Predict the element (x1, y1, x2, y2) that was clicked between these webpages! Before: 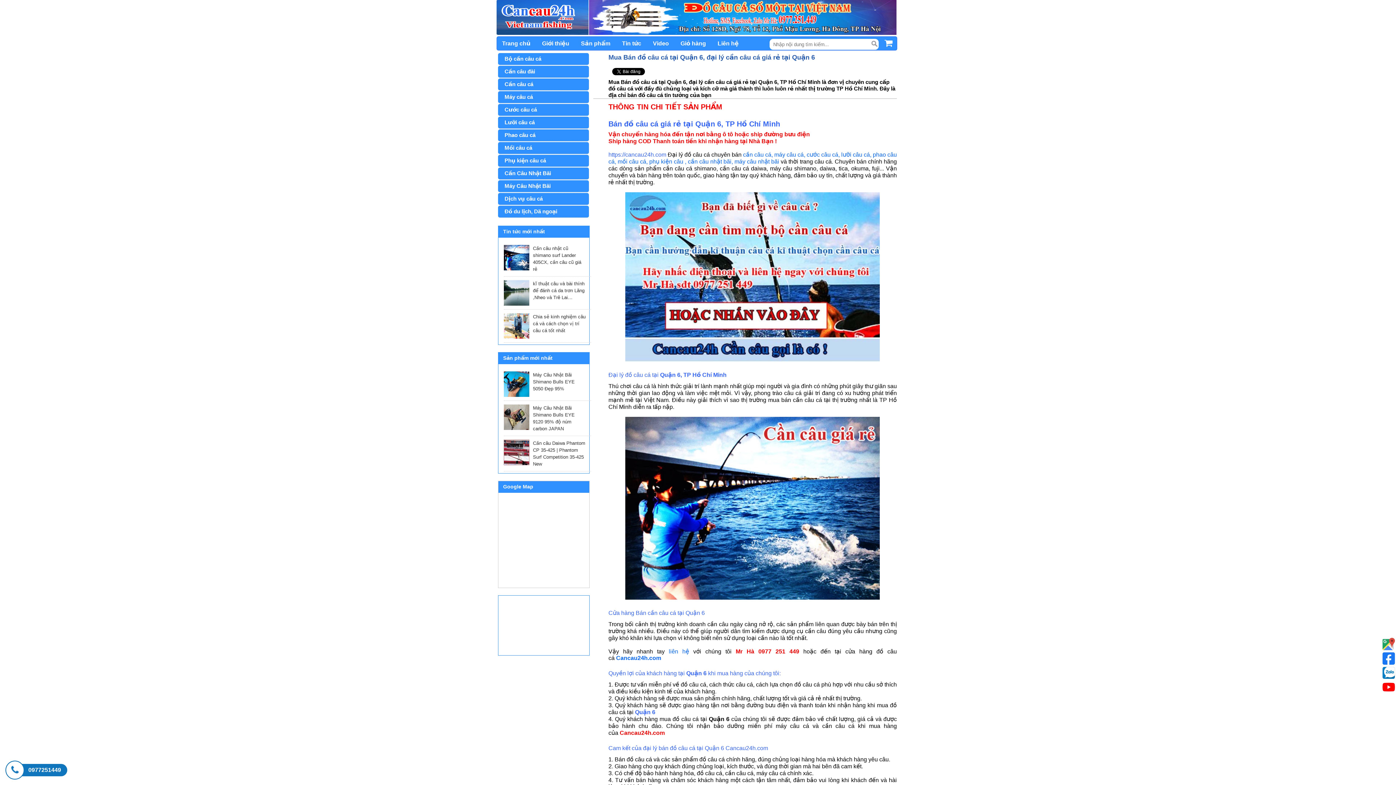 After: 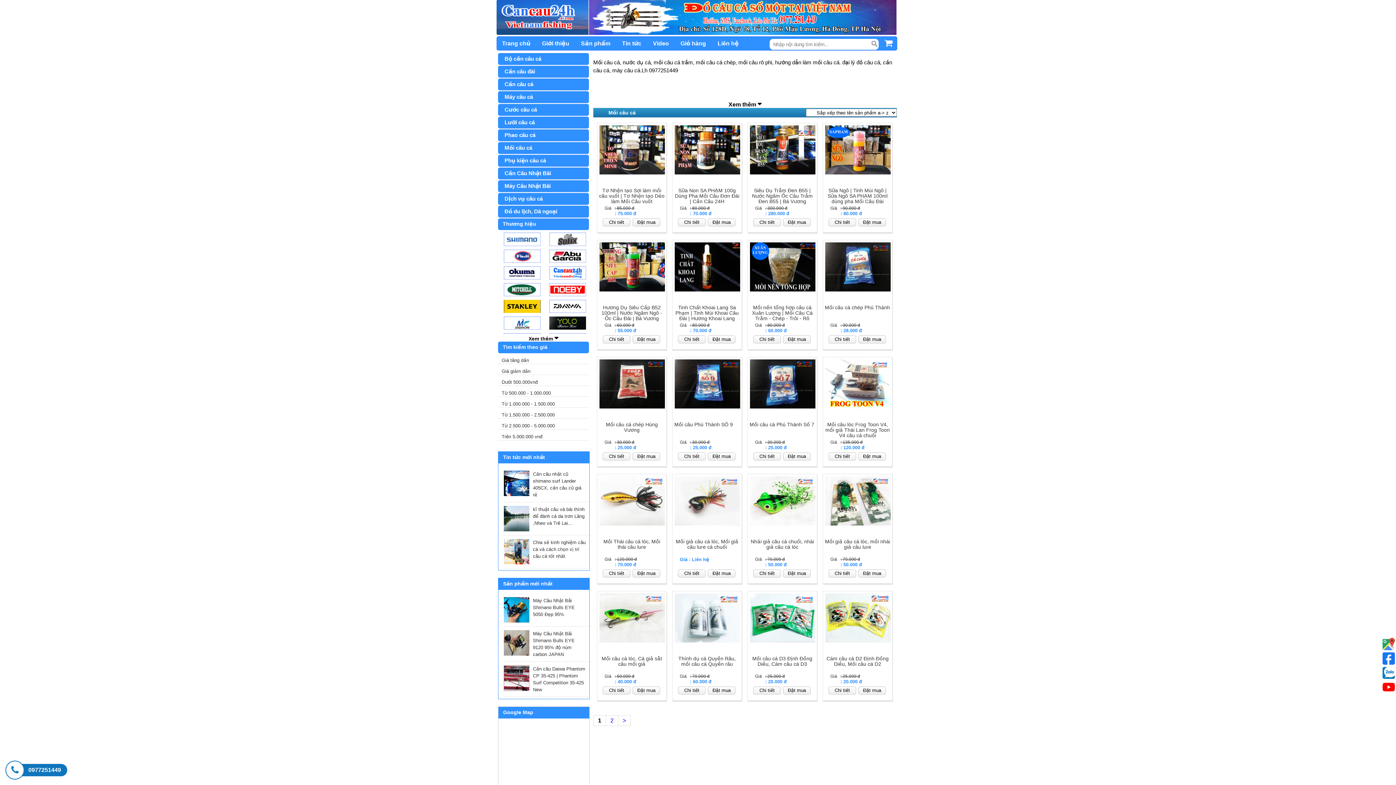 Action: label: mồi câu cá bbox: (617, 158, 646, 164)